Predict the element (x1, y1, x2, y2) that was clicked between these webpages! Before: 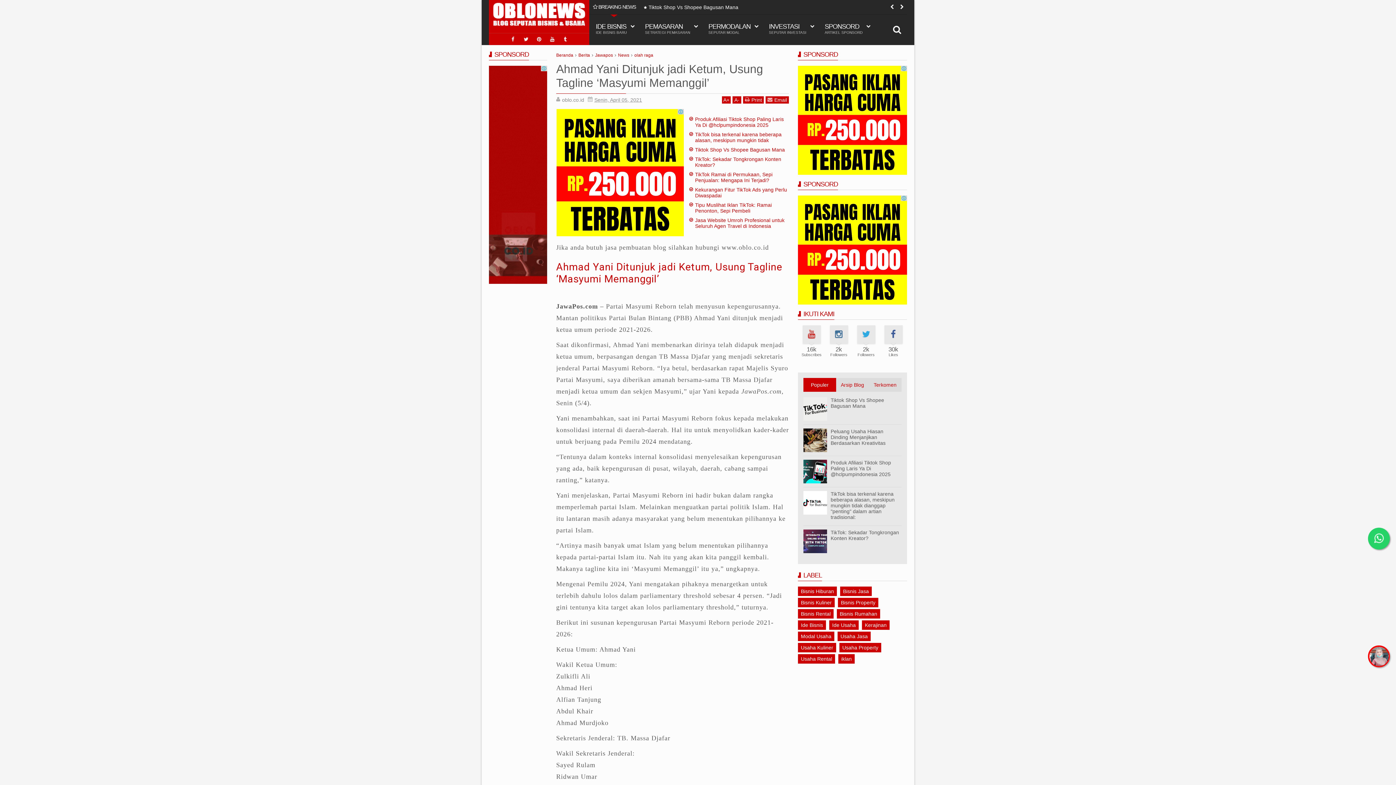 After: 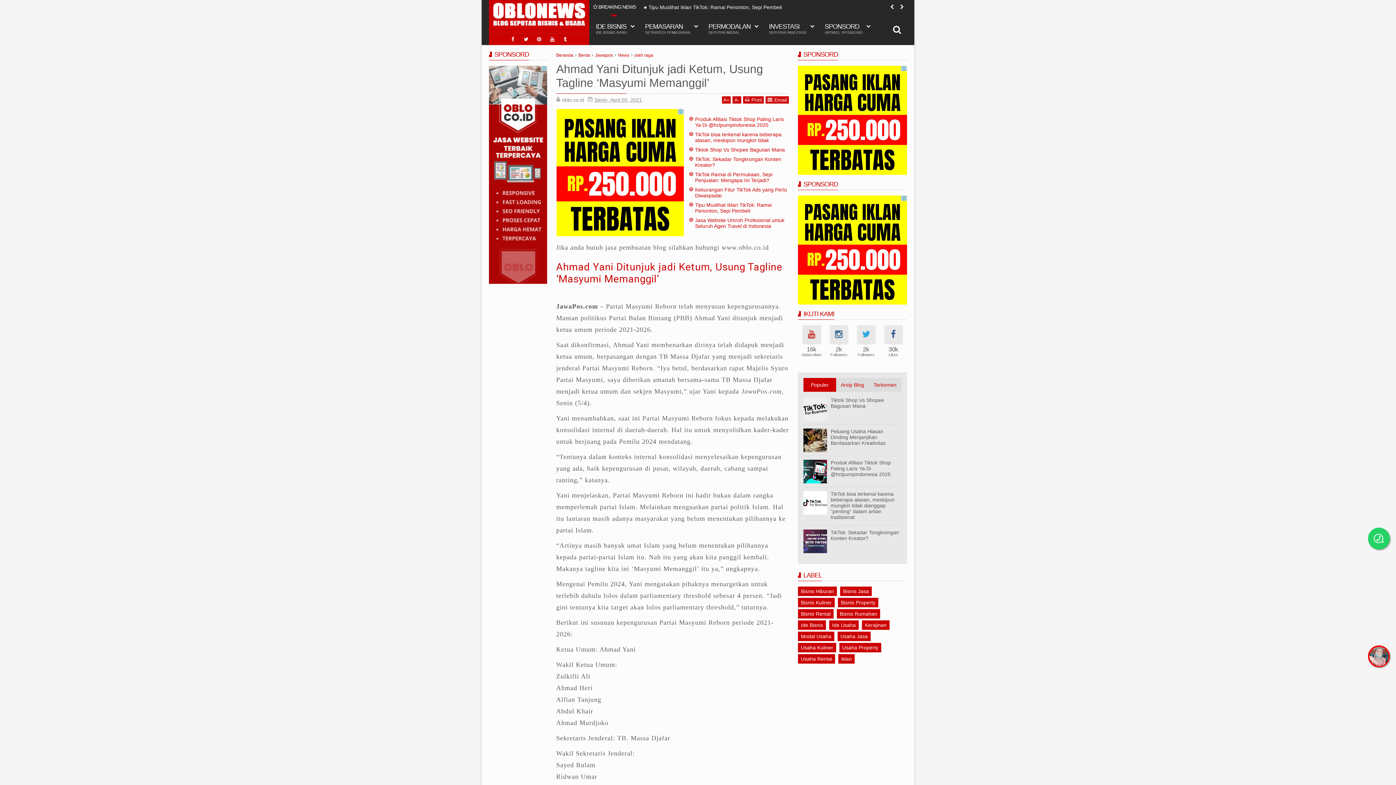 Action: bbox: (1368, 528, 1390, 549)